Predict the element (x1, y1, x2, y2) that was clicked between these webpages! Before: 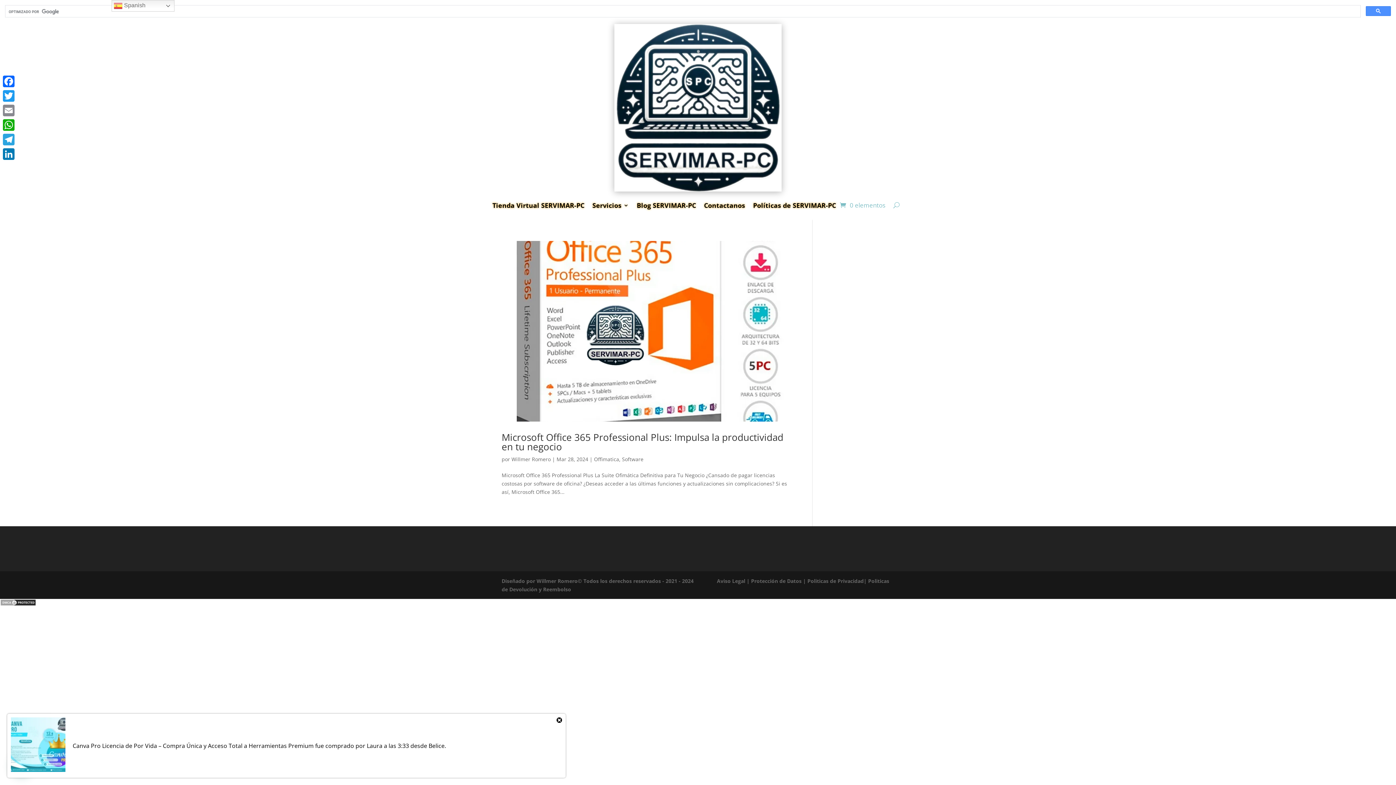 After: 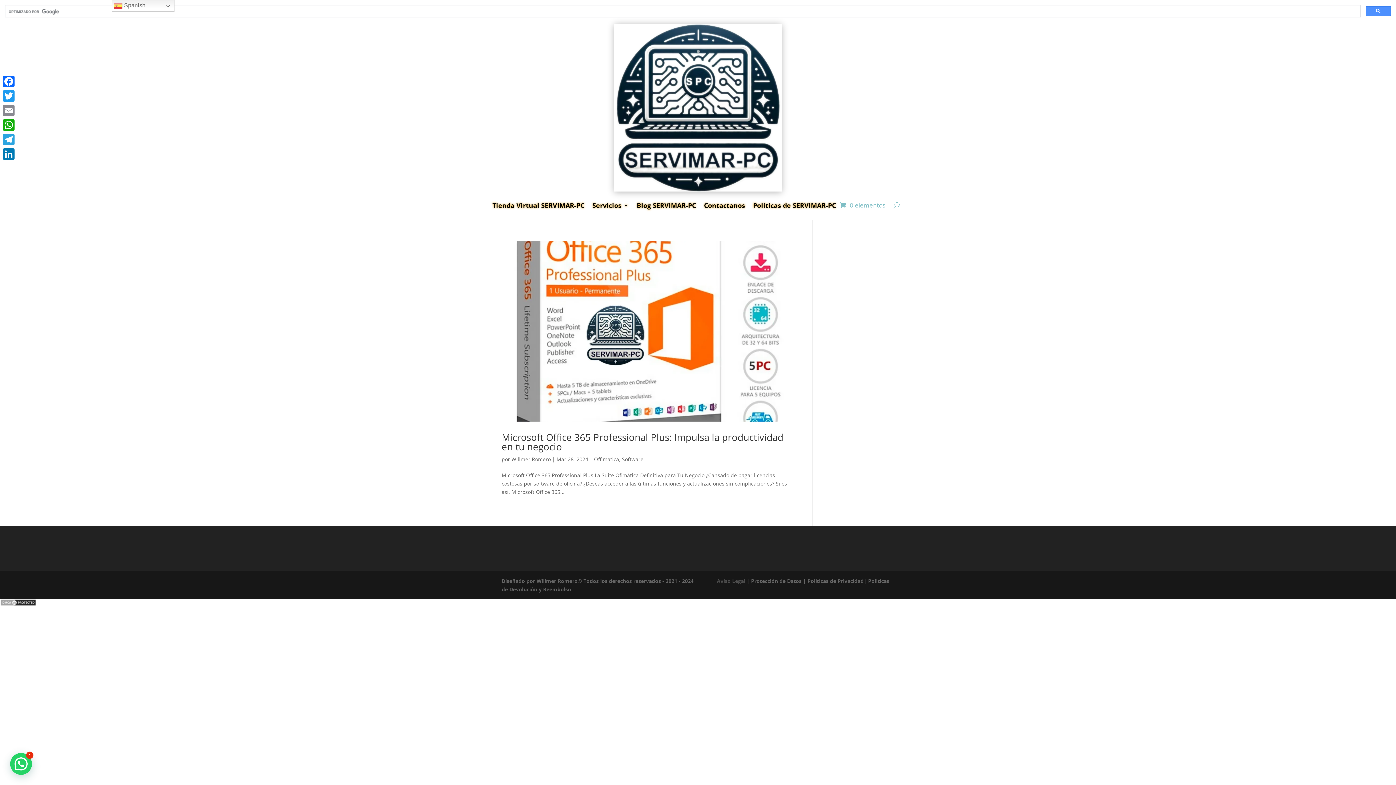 Action: bbox: (717, 577, 745, 584) label: Aviso Legal